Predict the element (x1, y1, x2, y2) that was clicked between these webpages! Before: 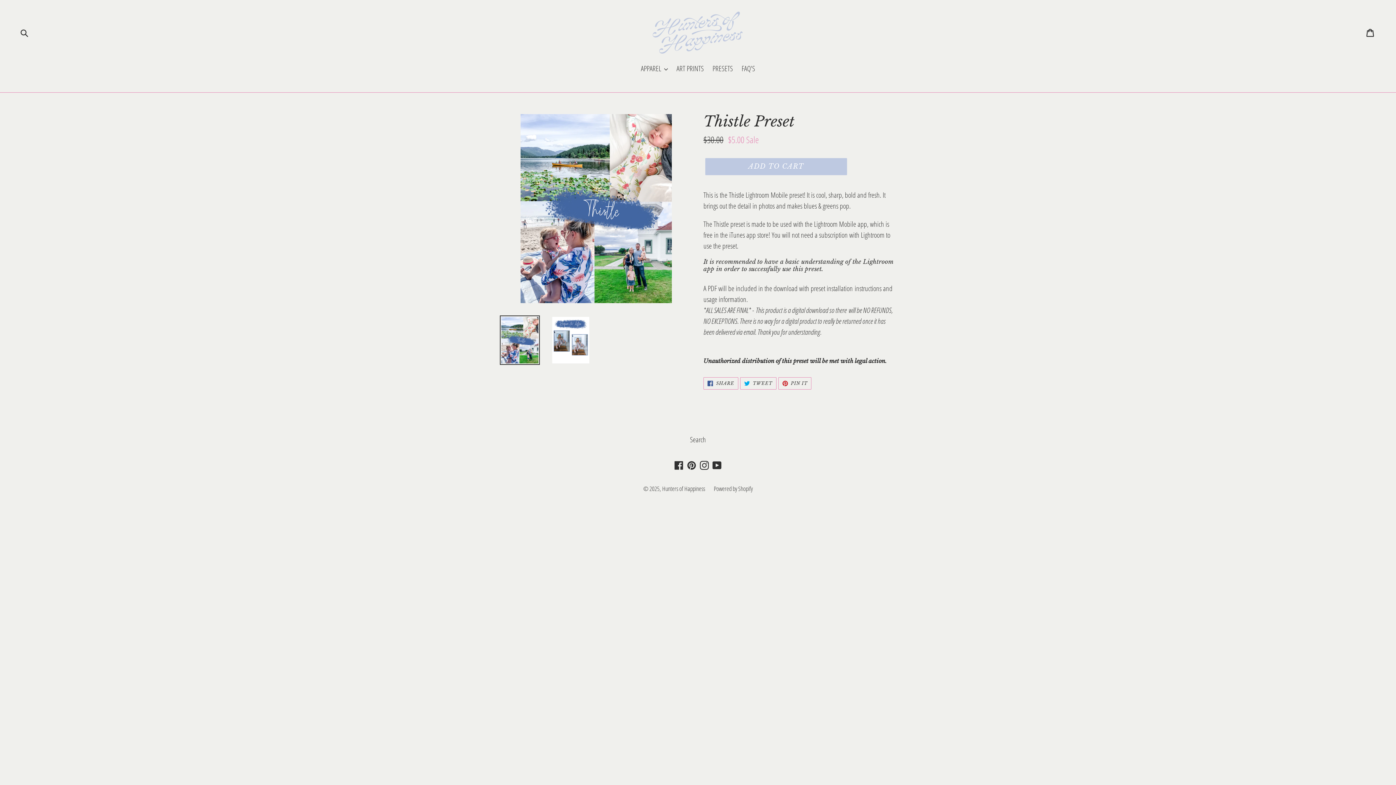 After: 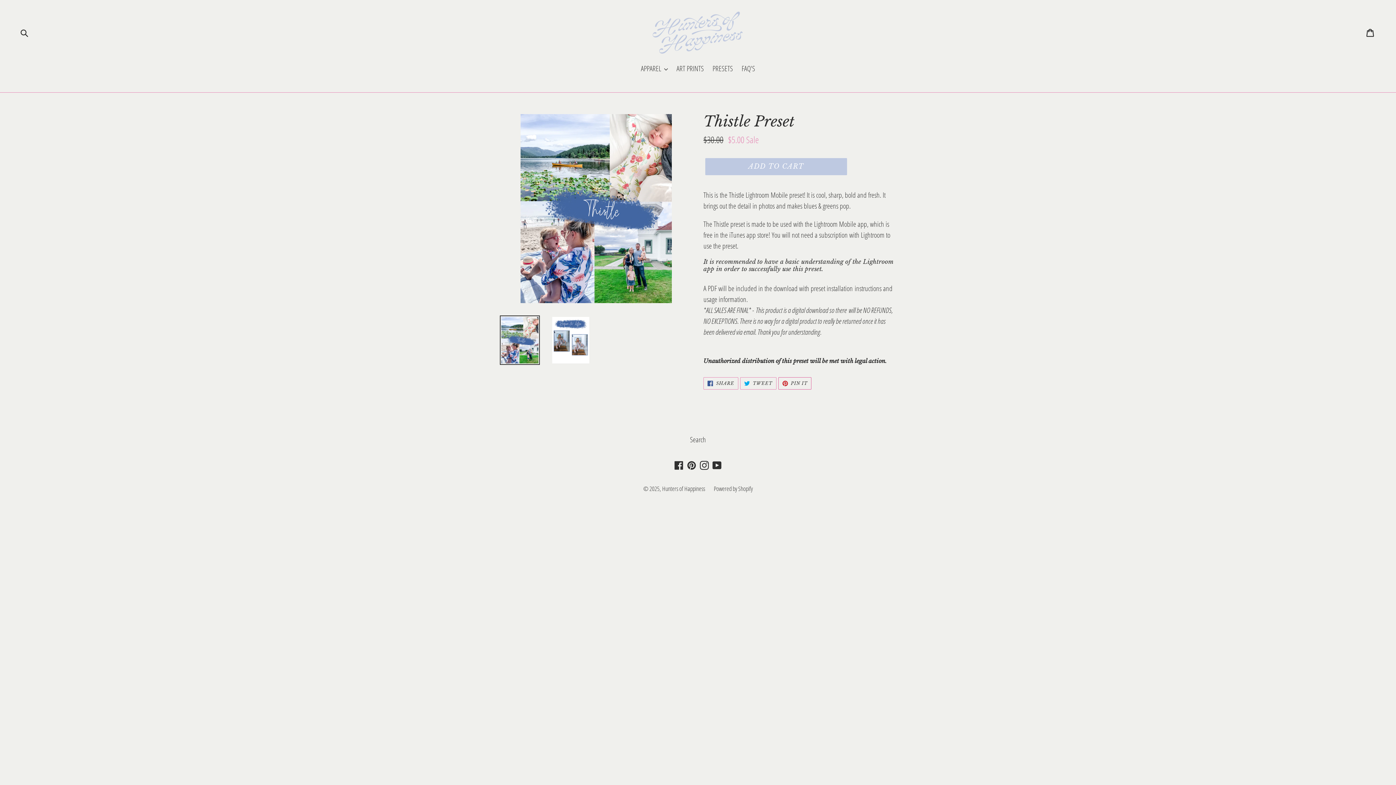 Action: bbox: (778, 377, 811, 389) label:  PIN IT
PIN ON PINTEREST